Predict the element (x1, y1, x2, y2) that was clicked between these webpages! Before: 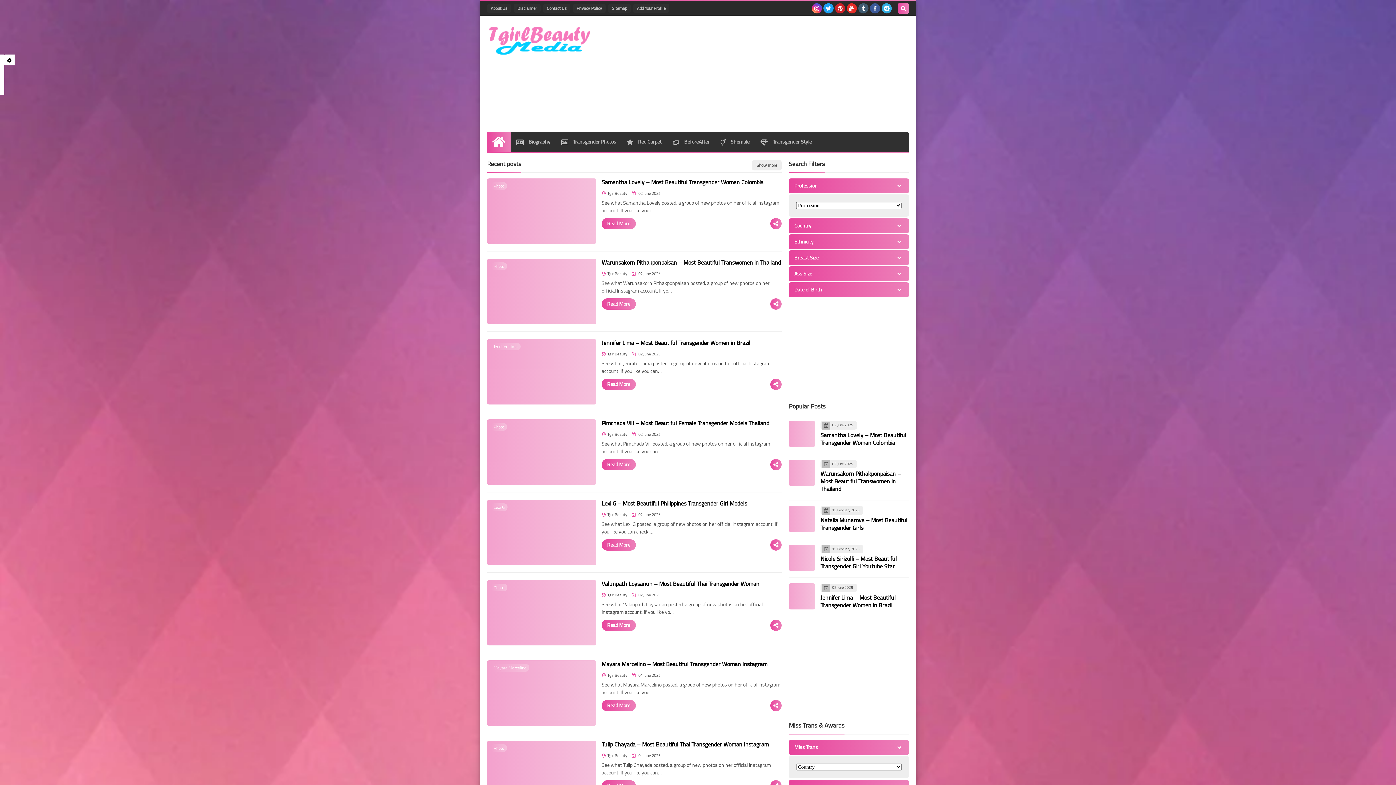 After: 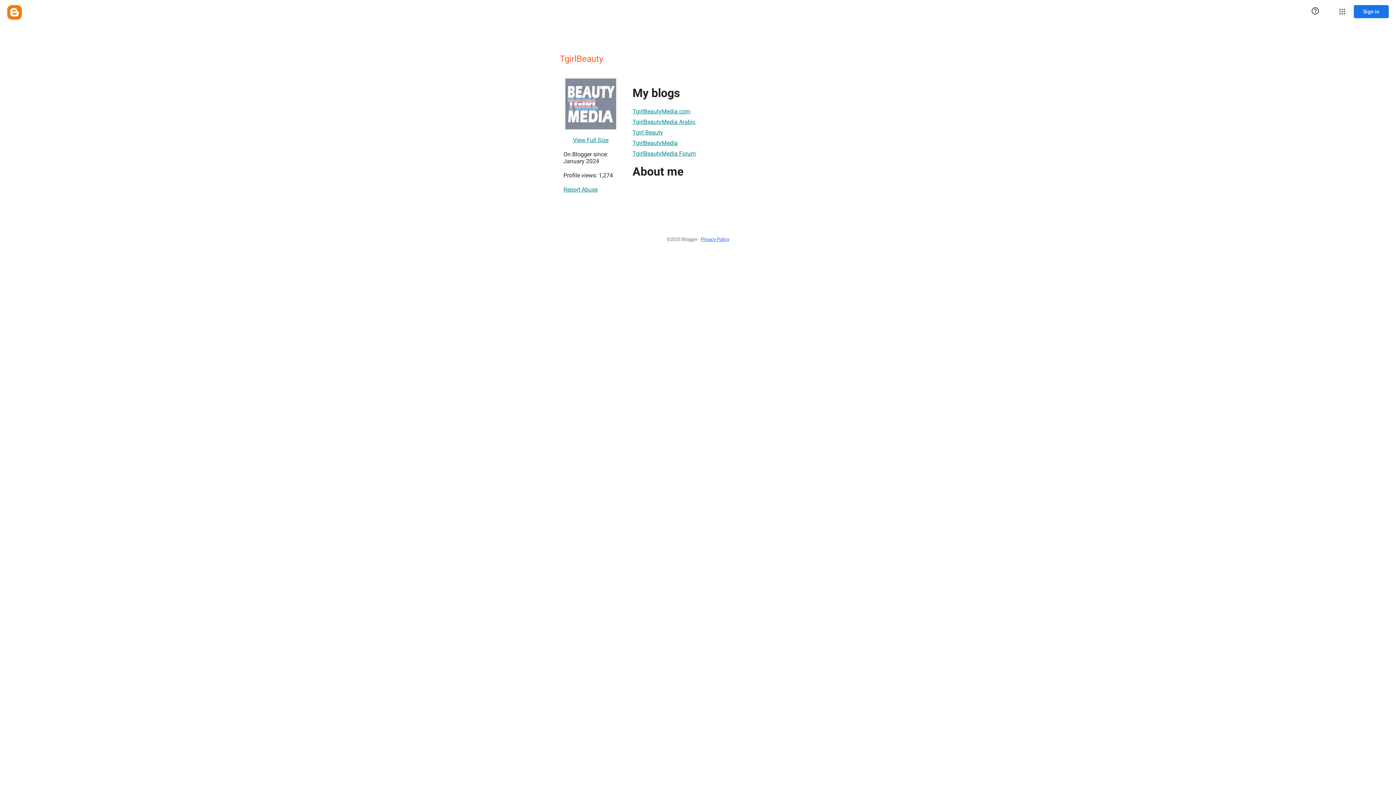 Action: label: TgirlBeauty bbox: (601, 752, 627, 759)